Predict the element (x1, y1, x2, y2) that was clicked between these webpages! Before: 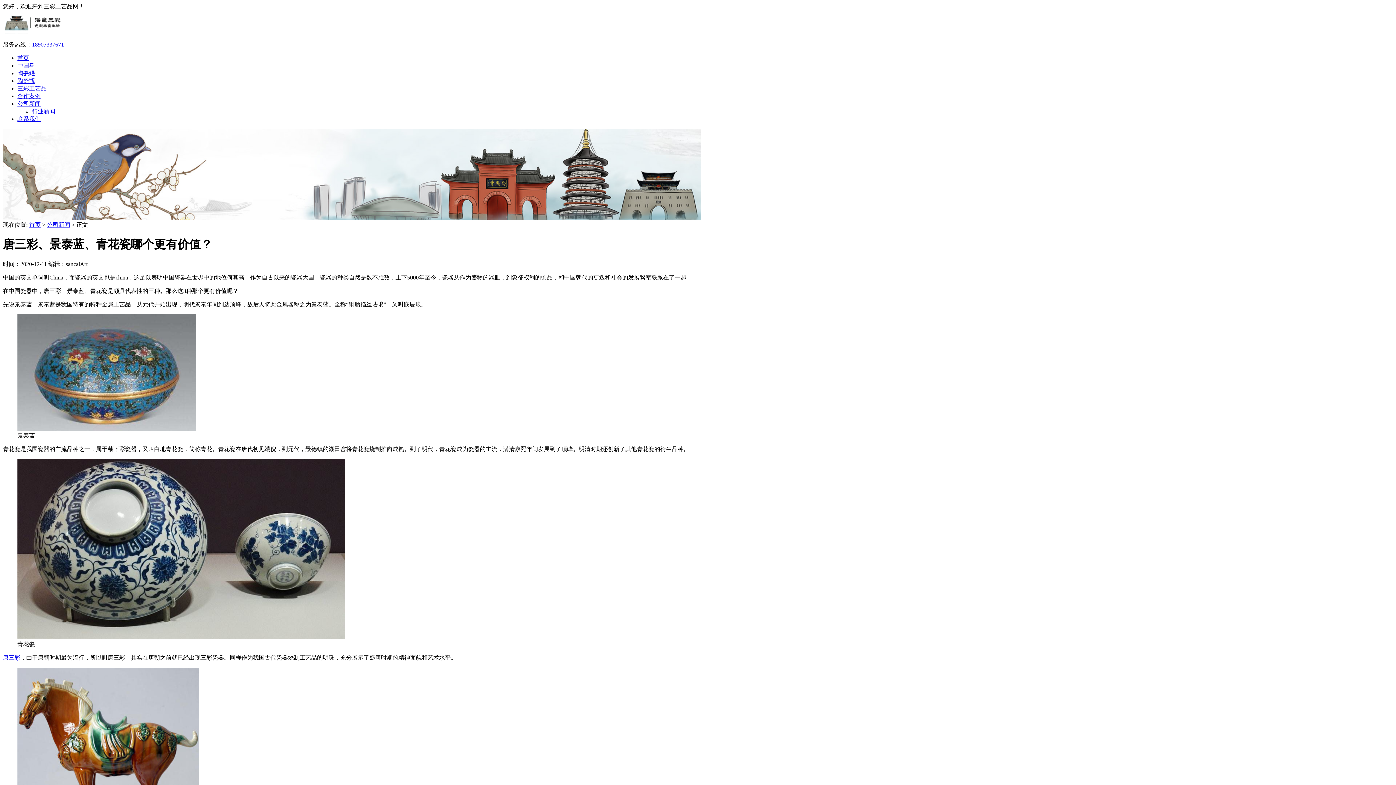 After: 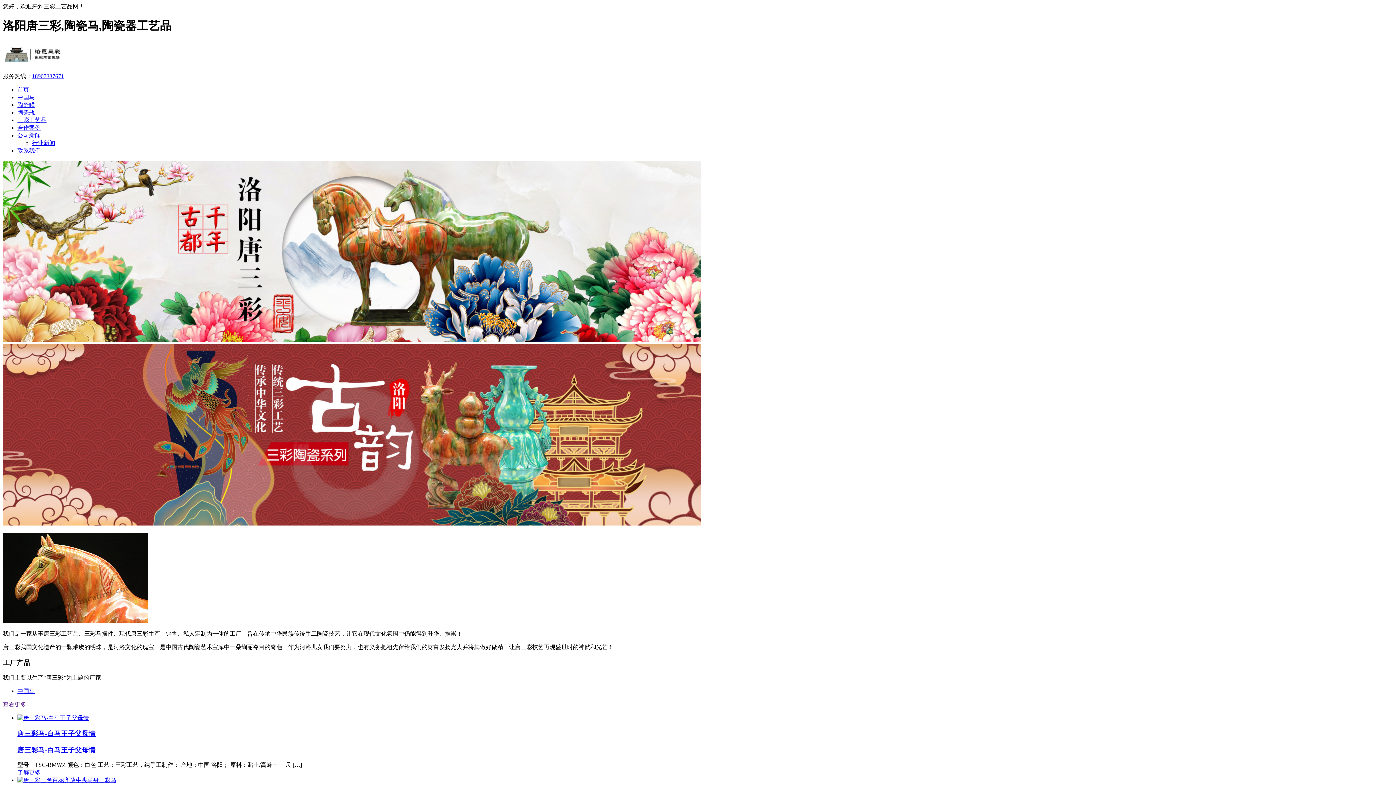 Action: bbox: (29, 221, 40, 228) label: 首页